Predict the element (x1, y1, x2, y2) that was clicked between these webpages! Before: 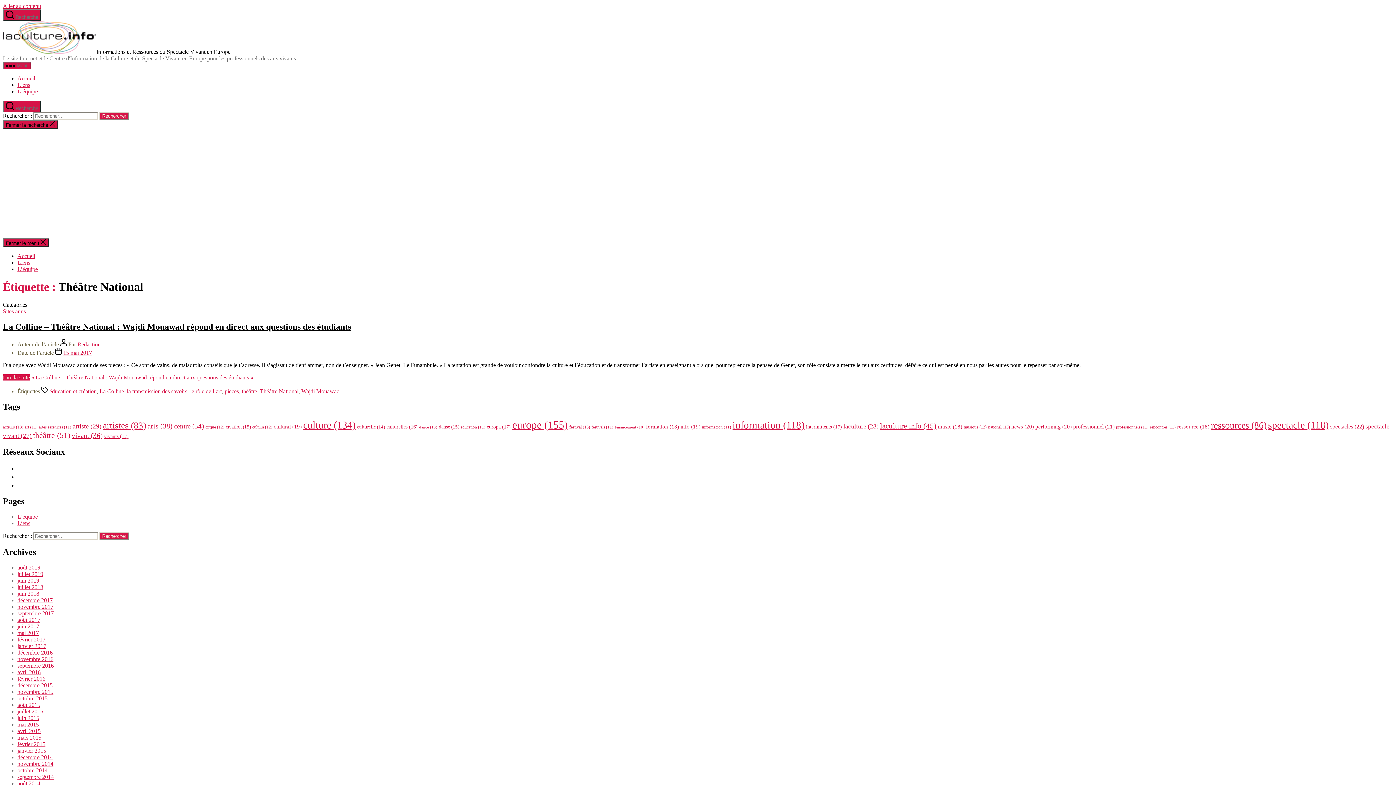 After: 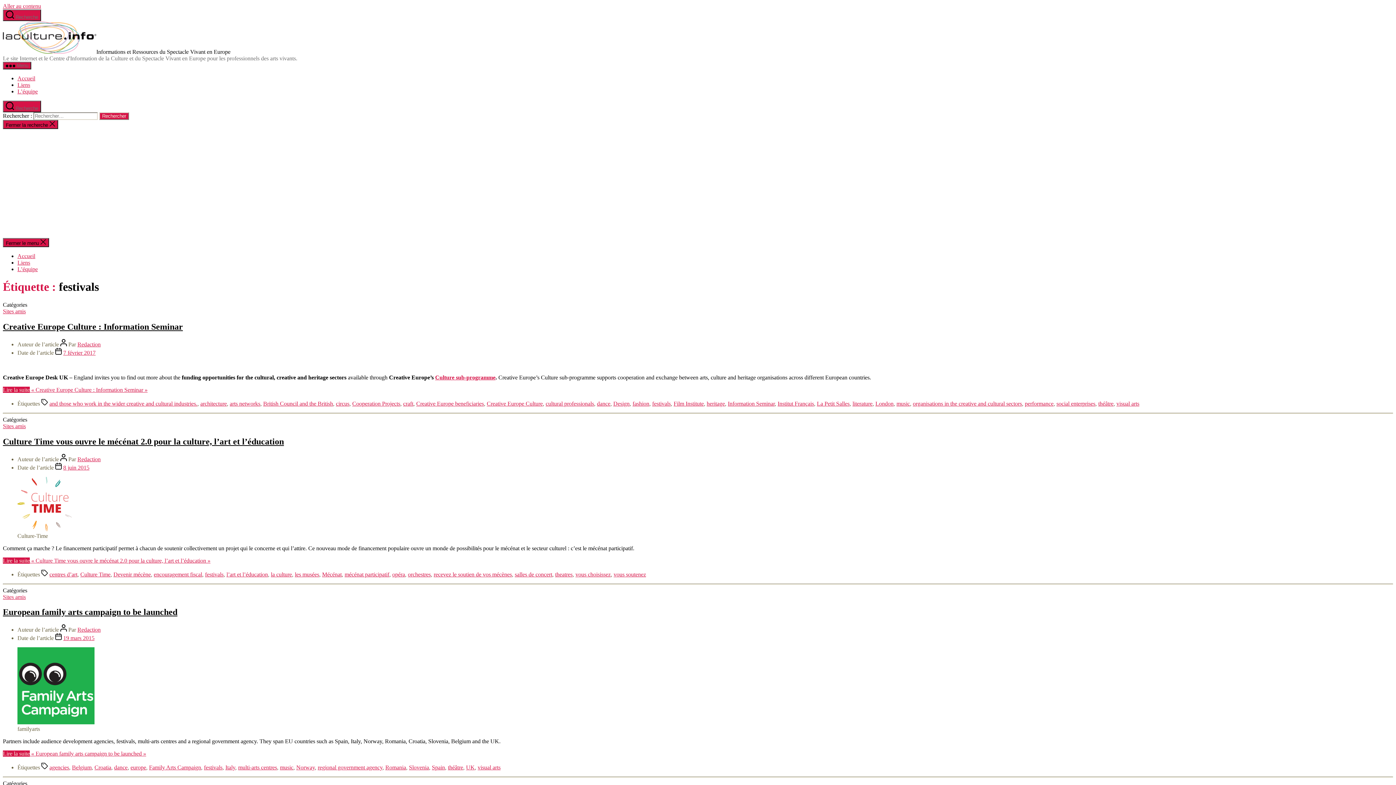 Action: label: festivals (11 éléments) bbox: (591, 424, 613, 429)